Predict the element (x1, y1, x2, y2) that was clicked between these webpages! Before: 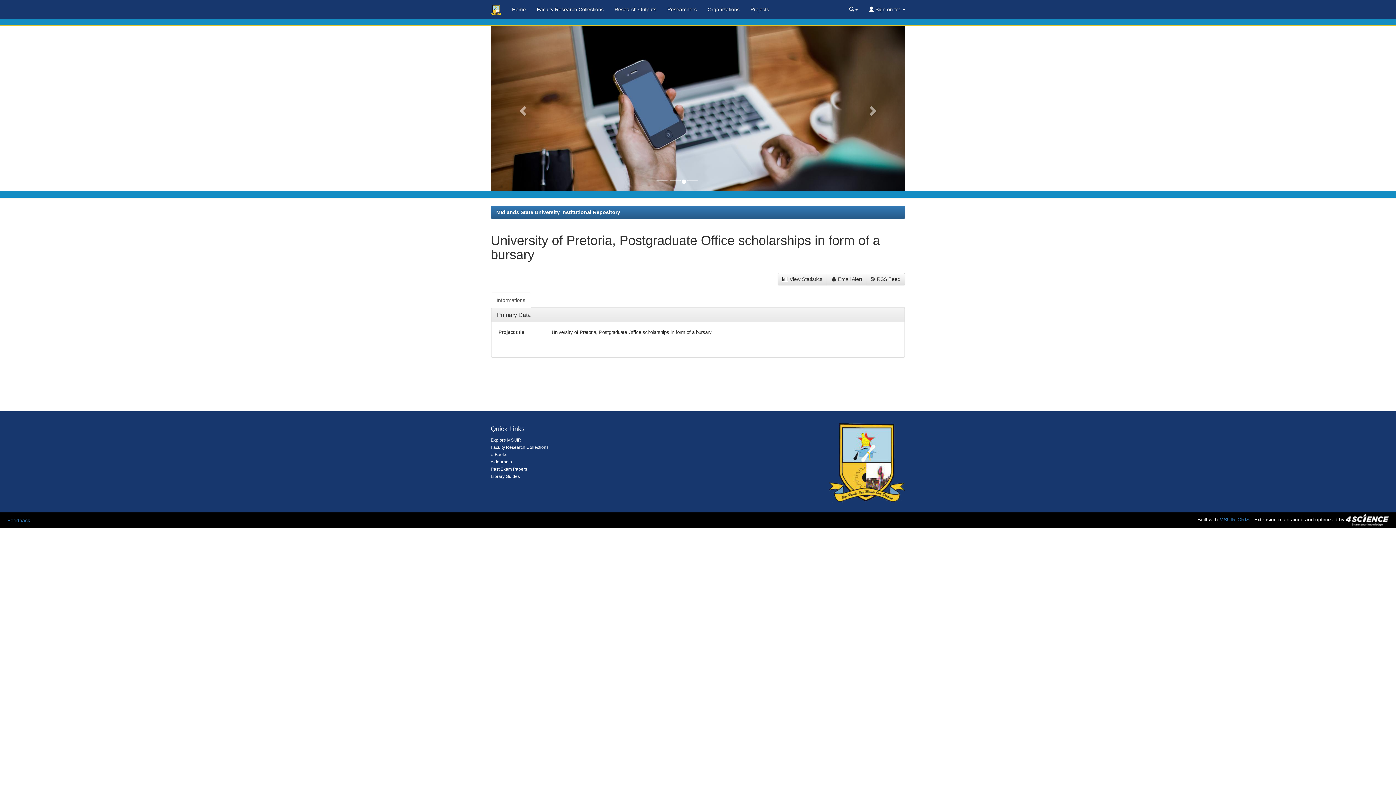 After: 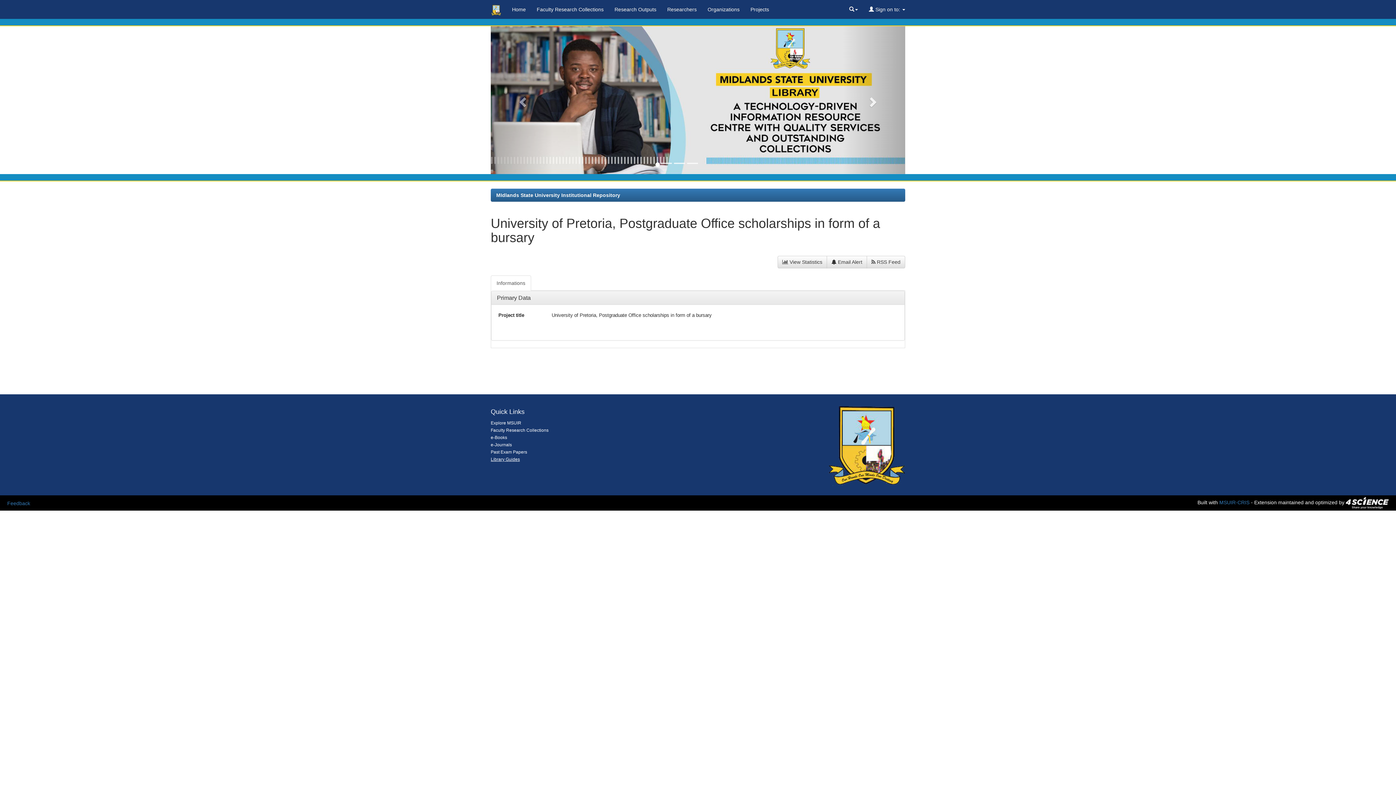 Action: bbox: (490, 457, 520, 462) label: Library Guides